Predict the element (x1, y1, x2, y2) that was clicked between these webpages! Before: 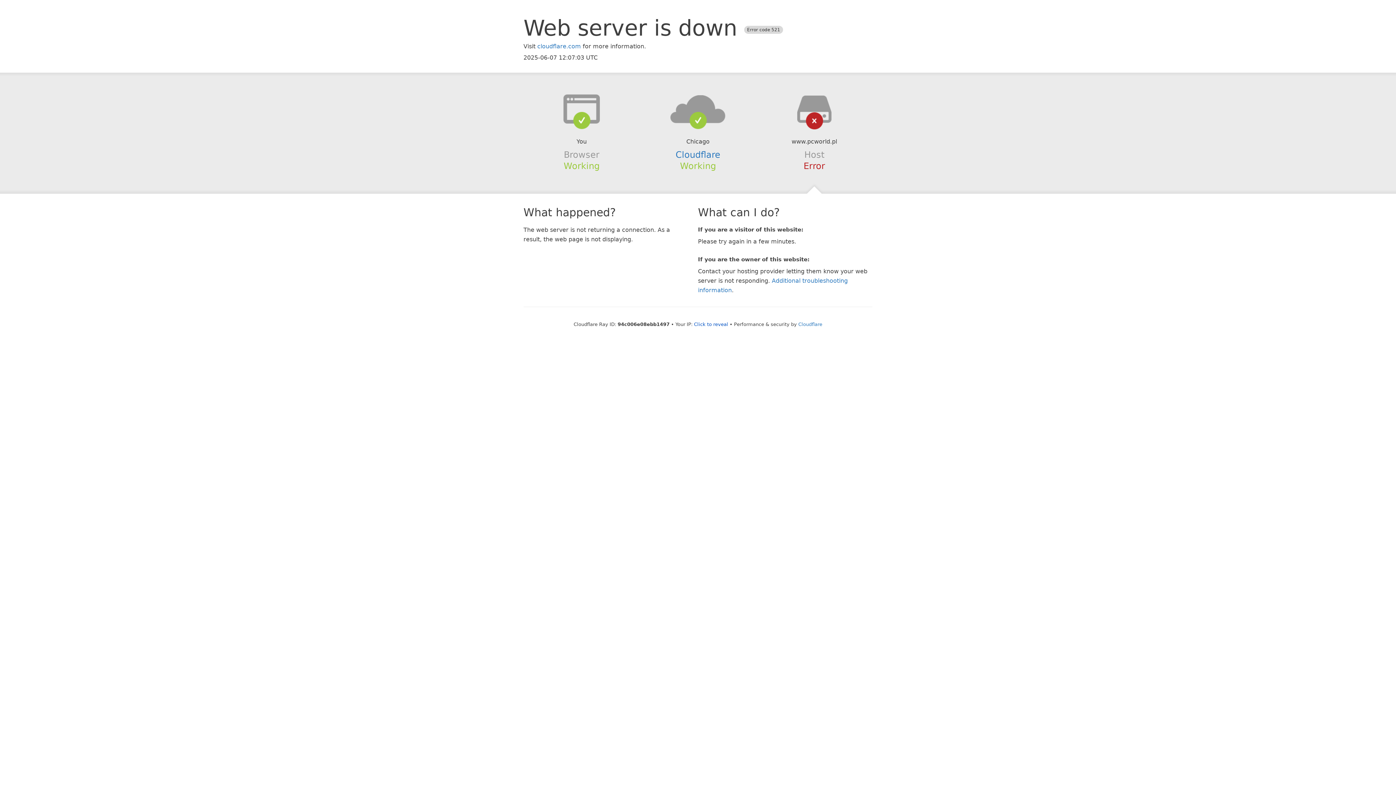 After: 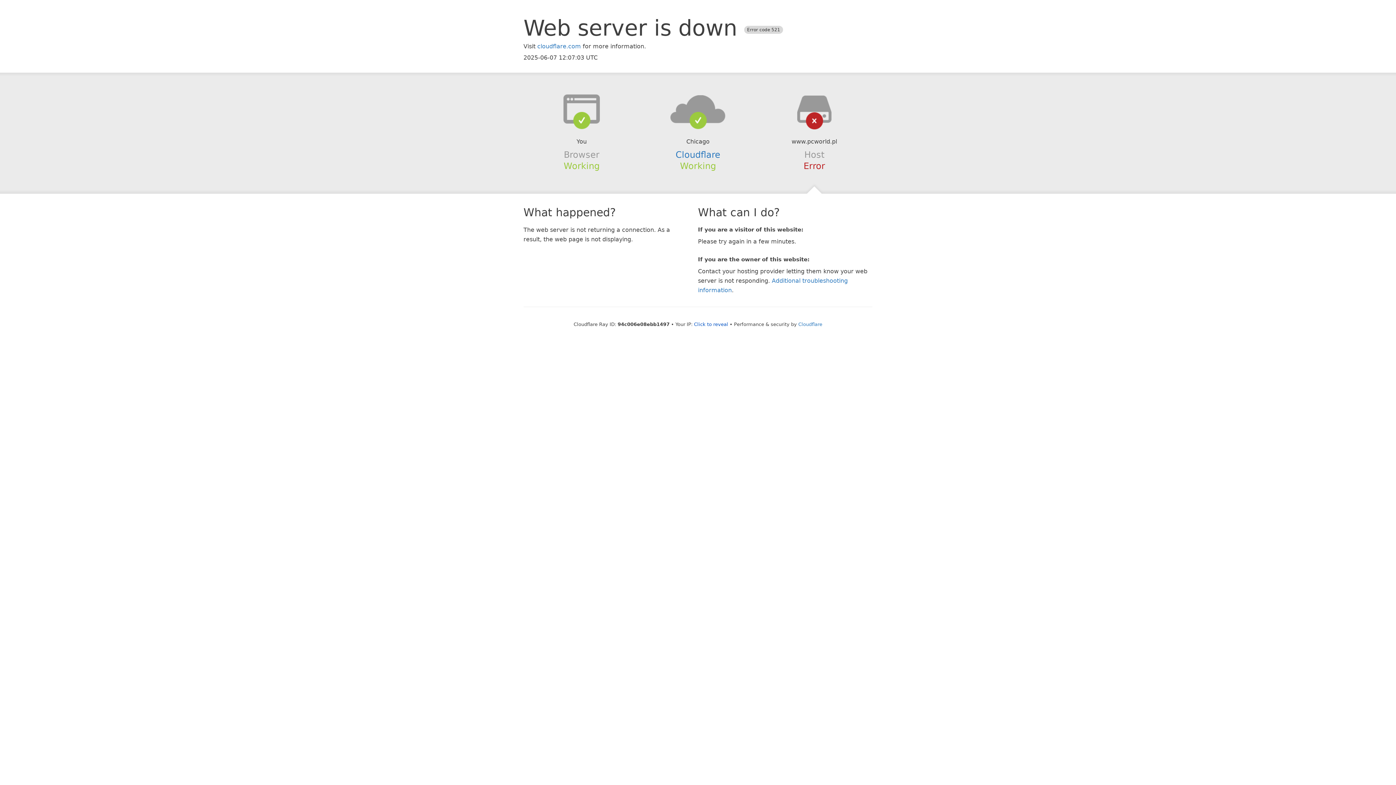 Action: bbox: (639, 94, 756, 123)